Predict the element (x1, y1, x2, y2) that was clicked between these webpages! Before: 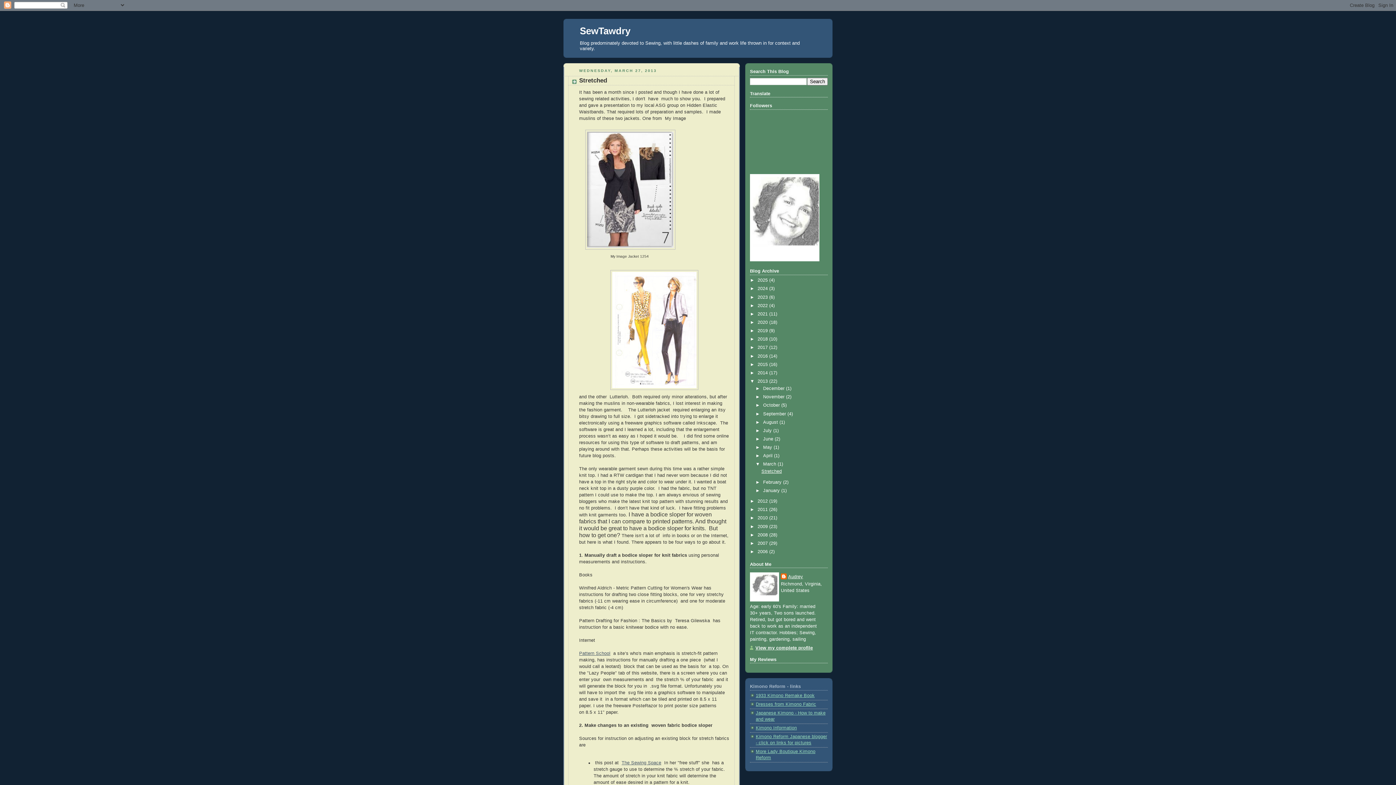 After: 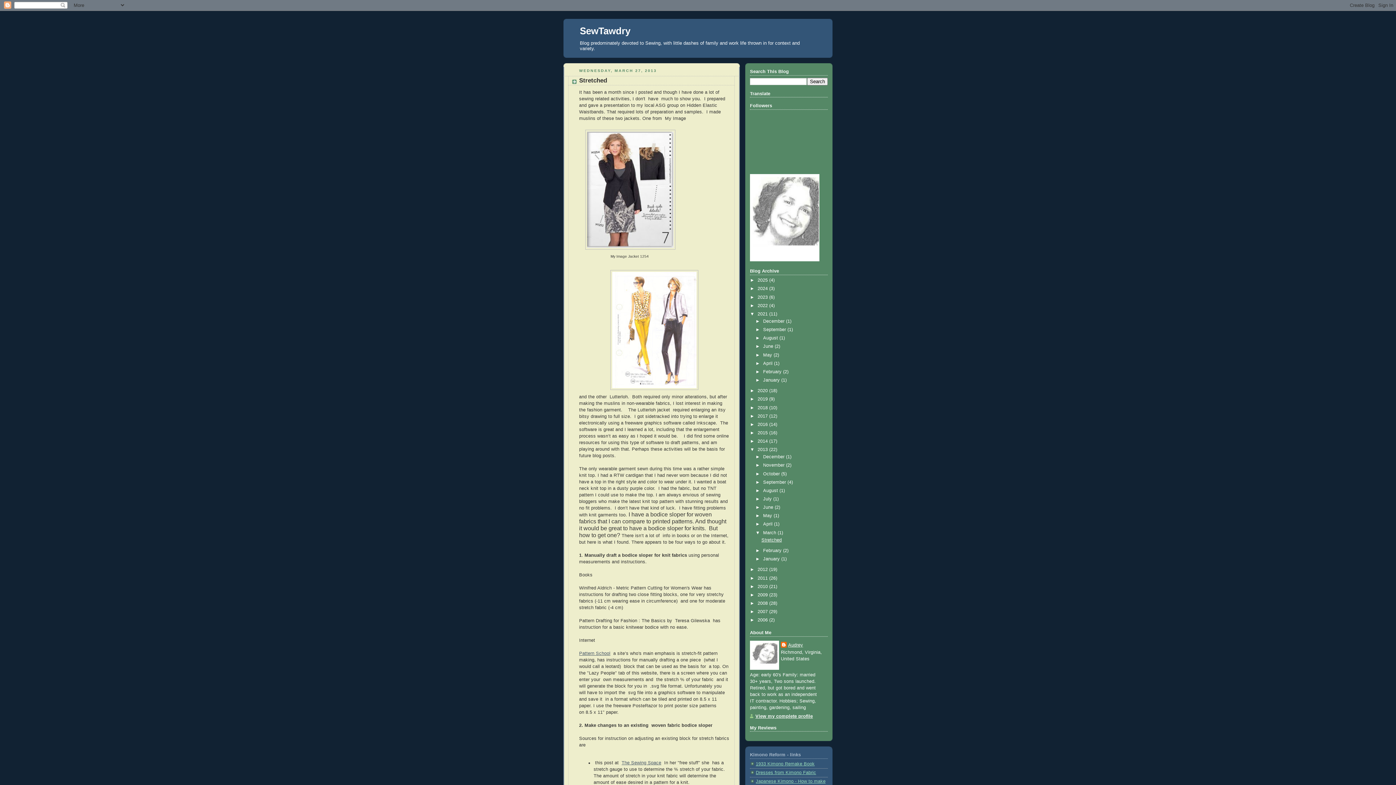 Action: label: ►   bbox: (750, 311, 757, 316)